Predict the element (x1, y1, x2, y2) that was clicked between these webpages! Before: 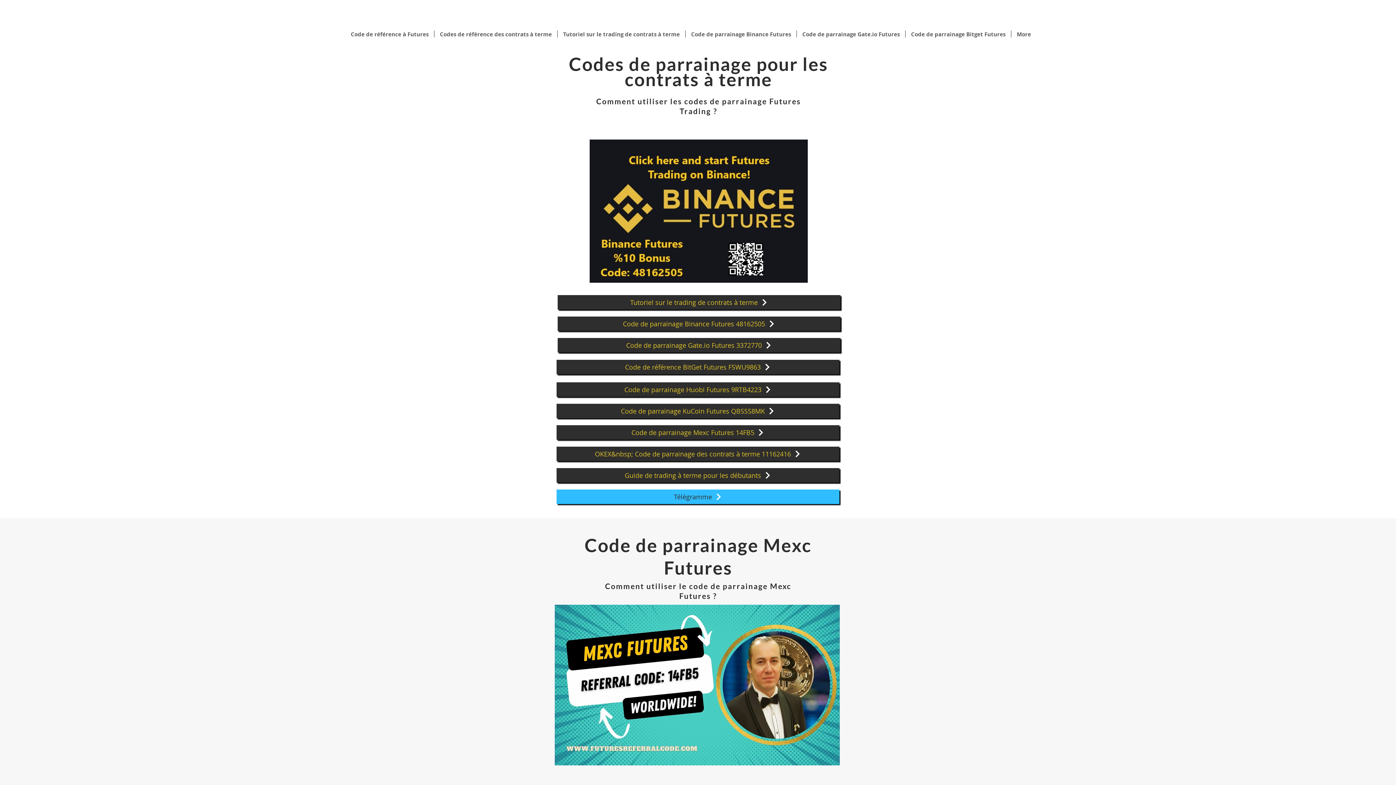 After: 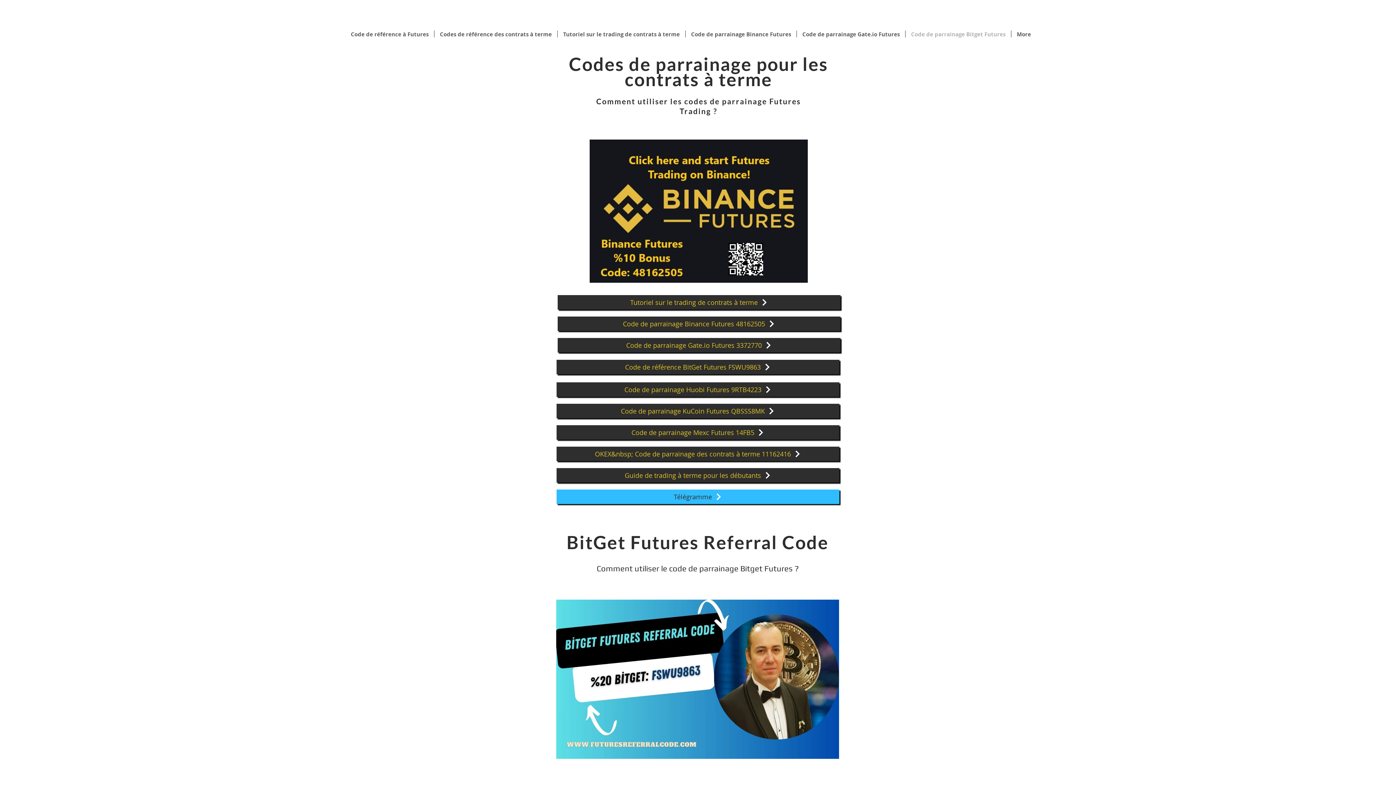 Action: bbox: (905, 30, 1011, 37) label: Code de parrainage Bitget Futures